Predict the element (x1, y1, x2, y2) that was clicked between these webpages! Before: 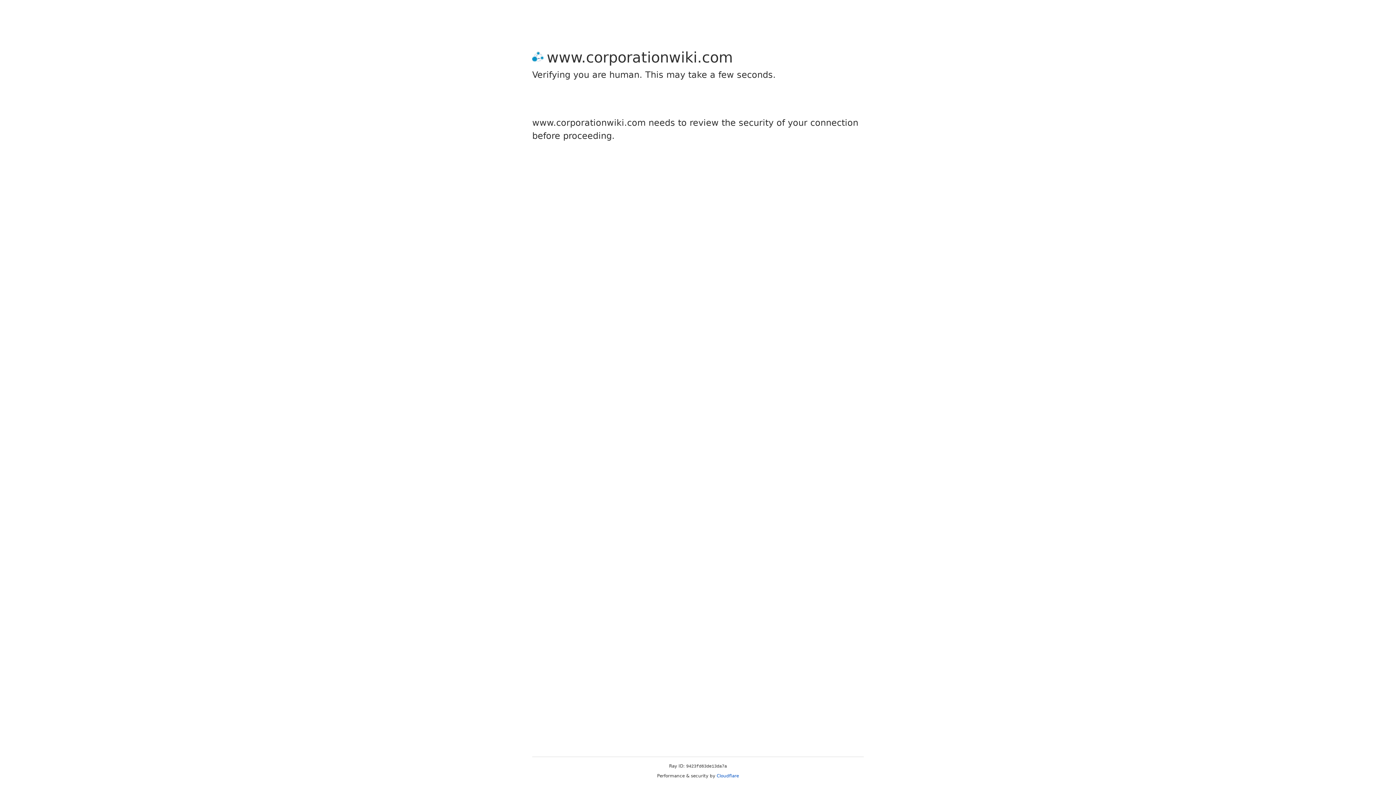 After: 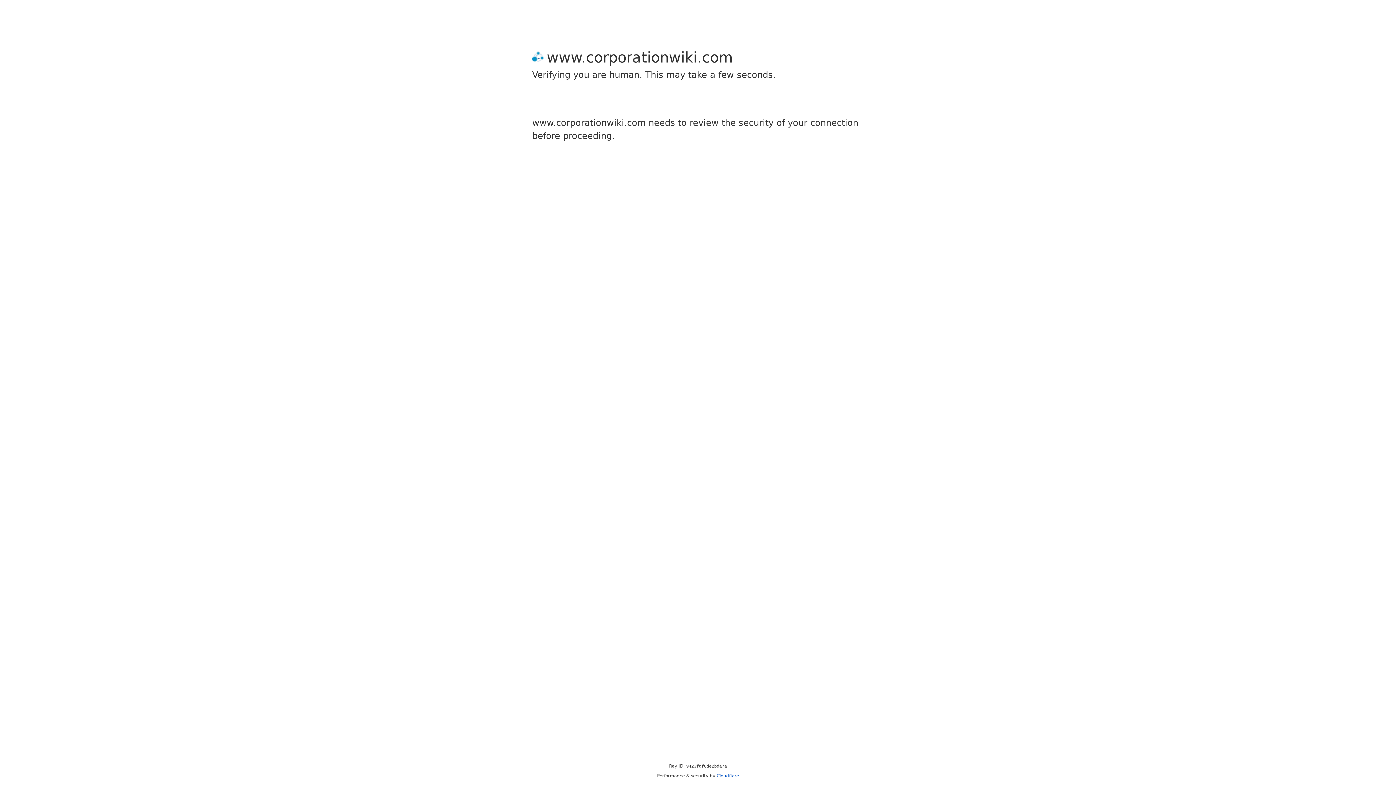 Action: bbox: (716, 773, 739, 778) label: Cloudflare